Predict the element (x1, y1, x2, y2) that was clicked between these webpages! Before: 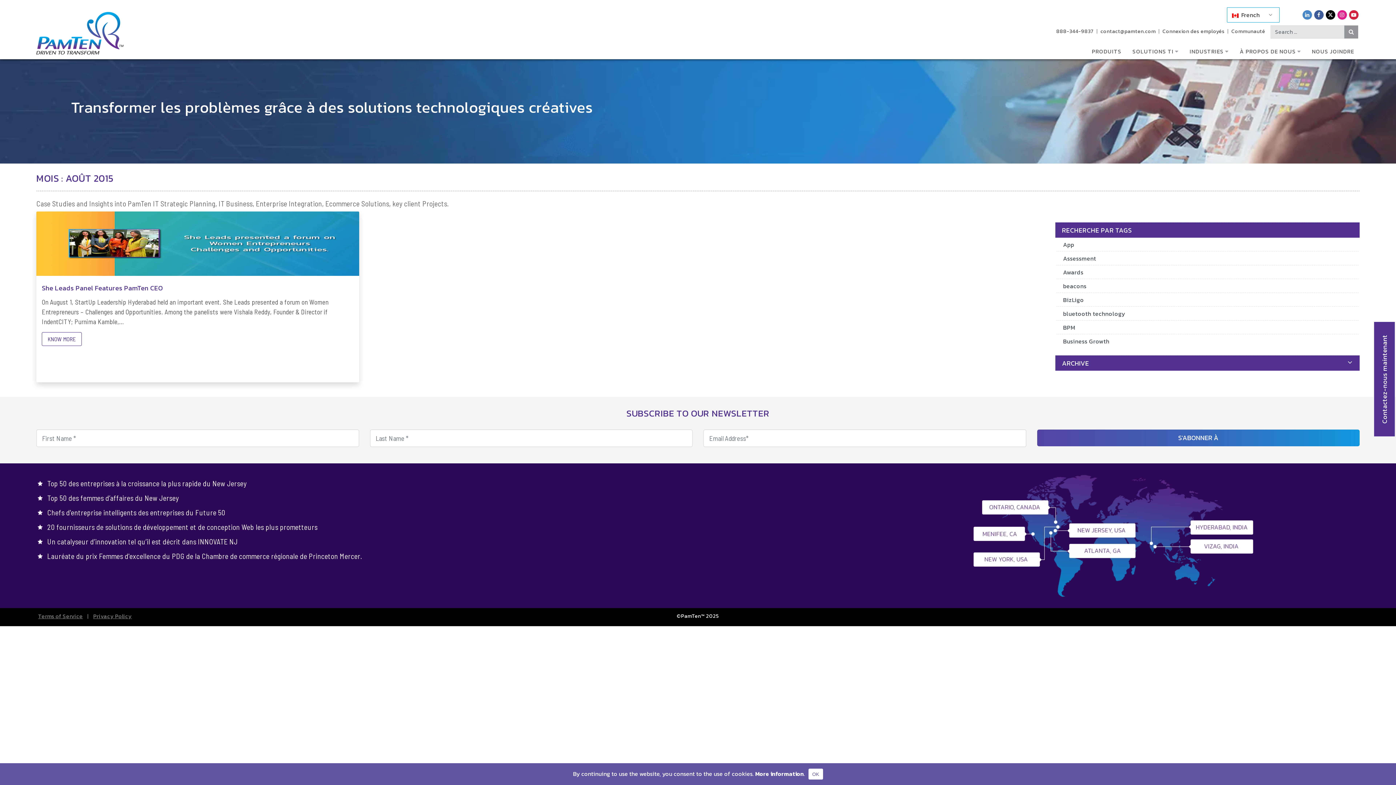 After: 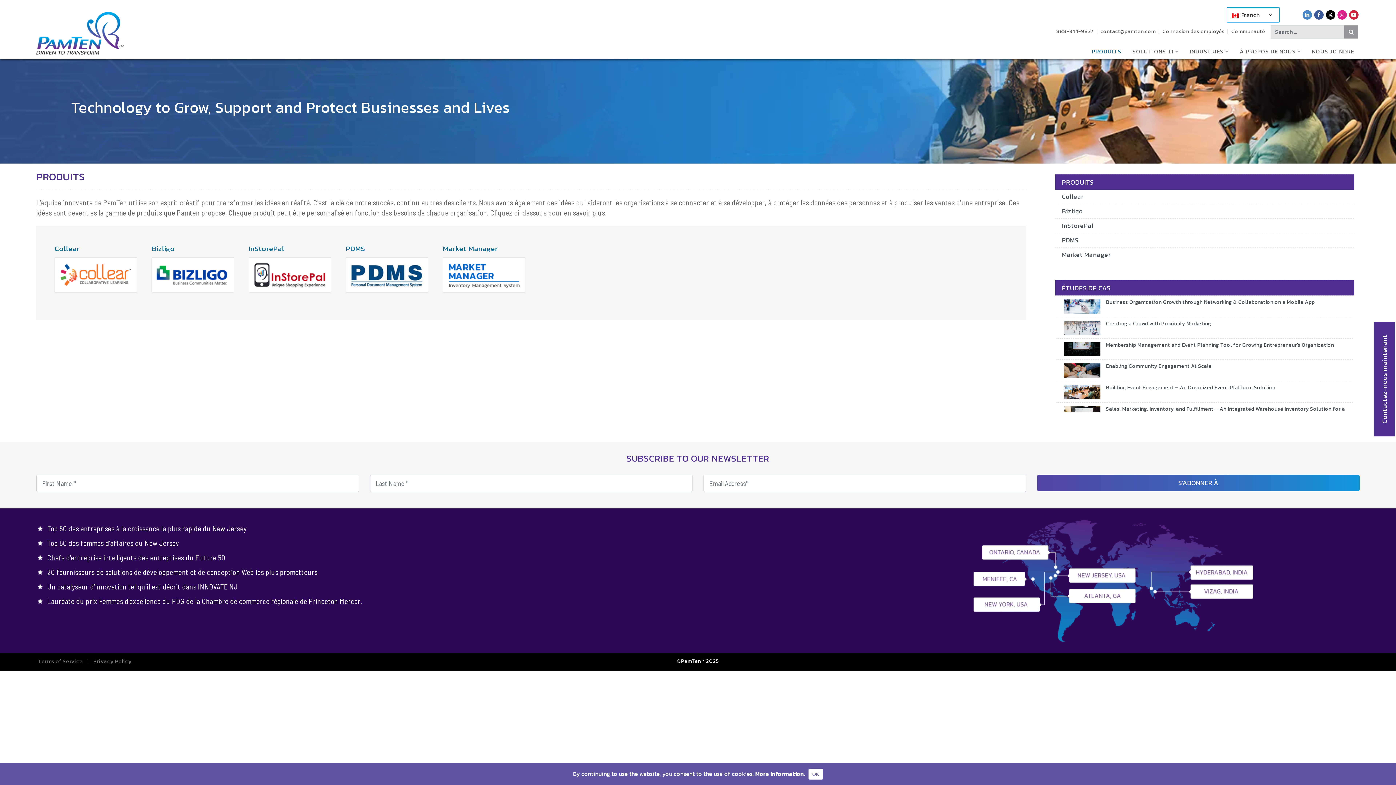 Action: bbox: (1086, 43, 1127, 59) label: PRODUITS